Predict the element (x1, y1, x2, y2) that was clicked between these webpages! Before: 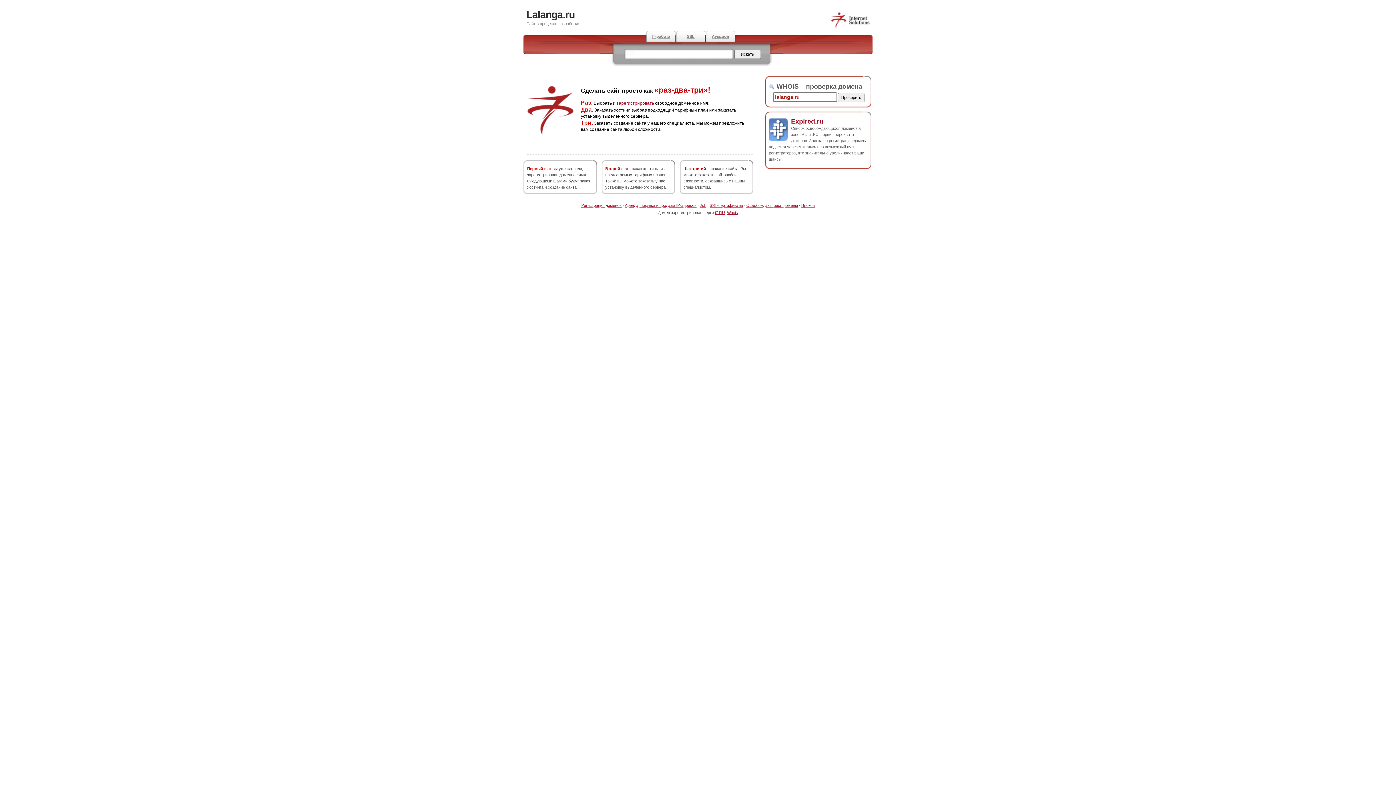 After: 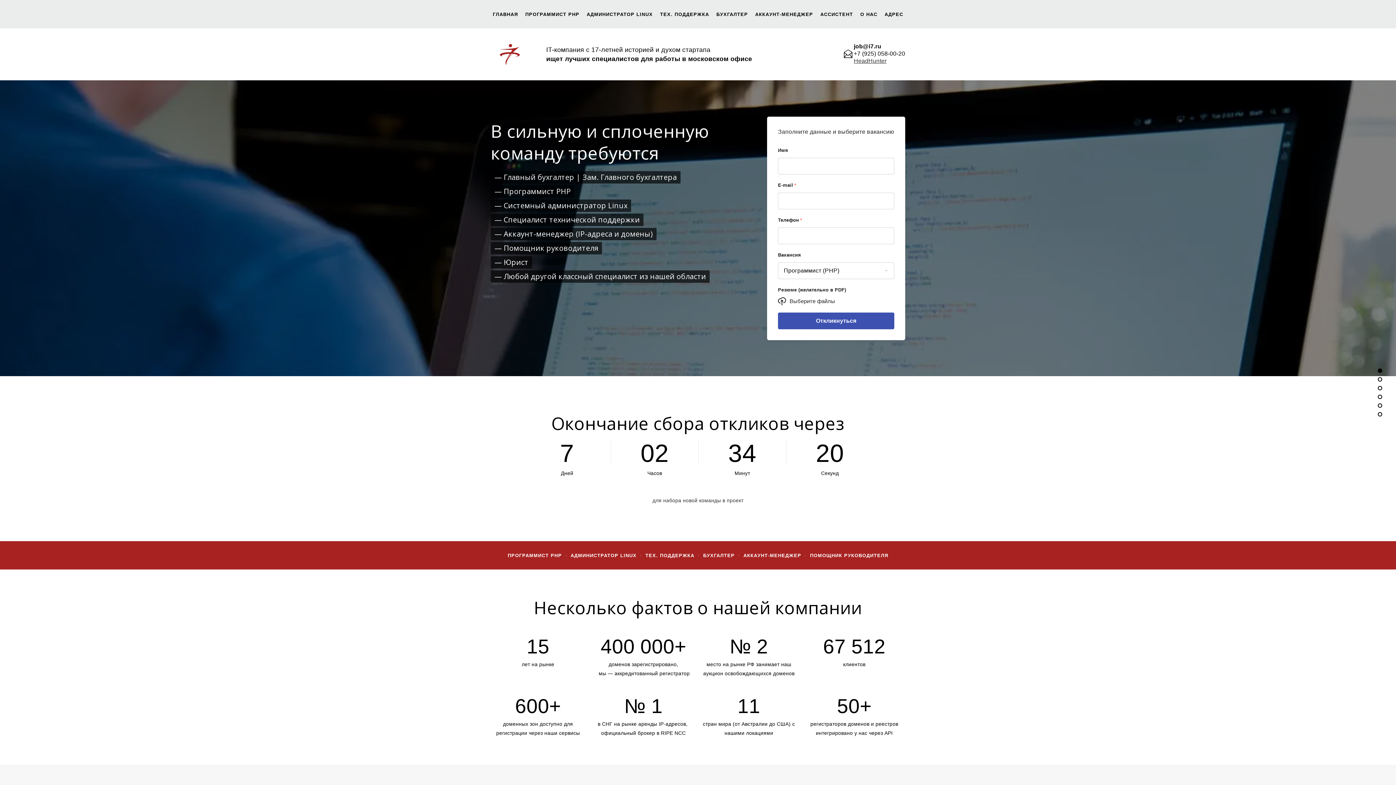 Action: bbox: (646, 30, 676, 42) label: IT-работа